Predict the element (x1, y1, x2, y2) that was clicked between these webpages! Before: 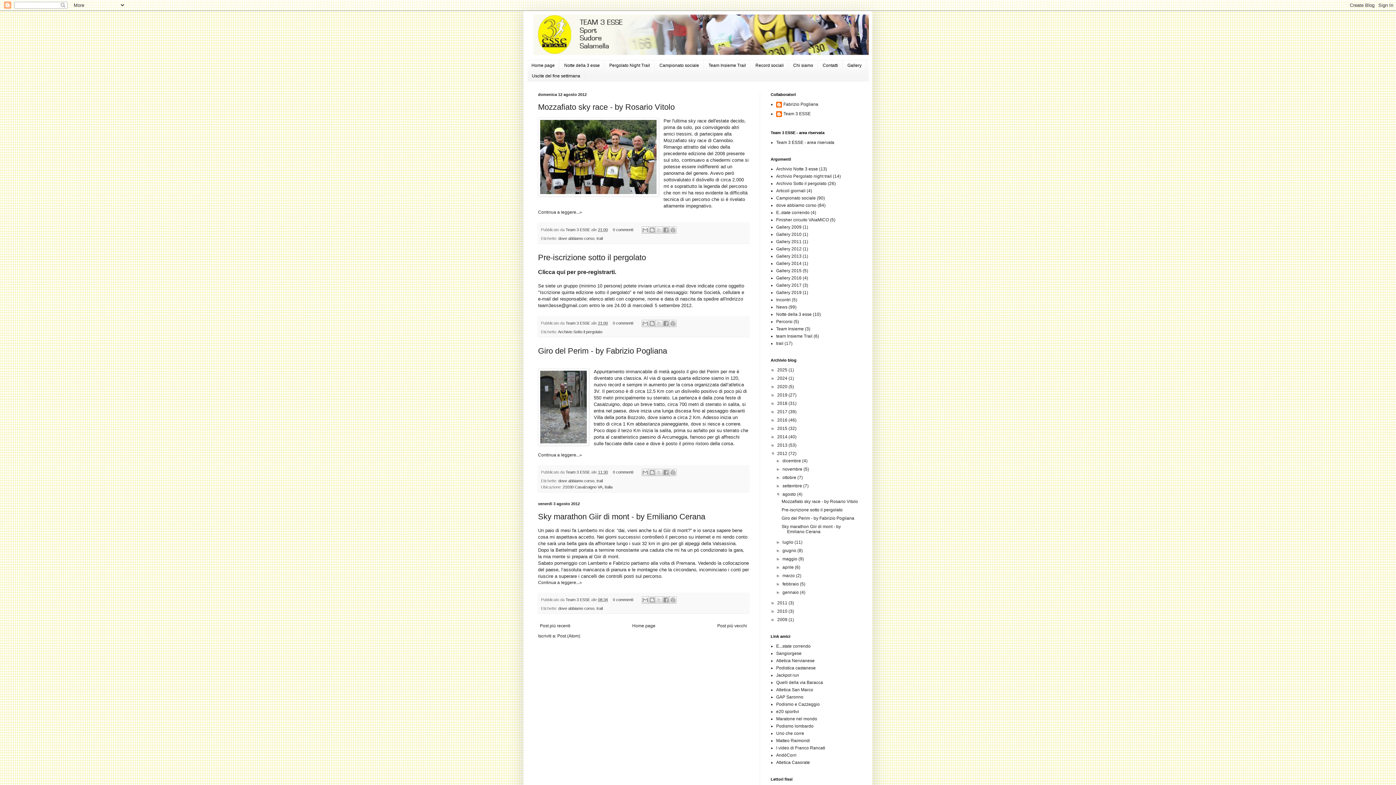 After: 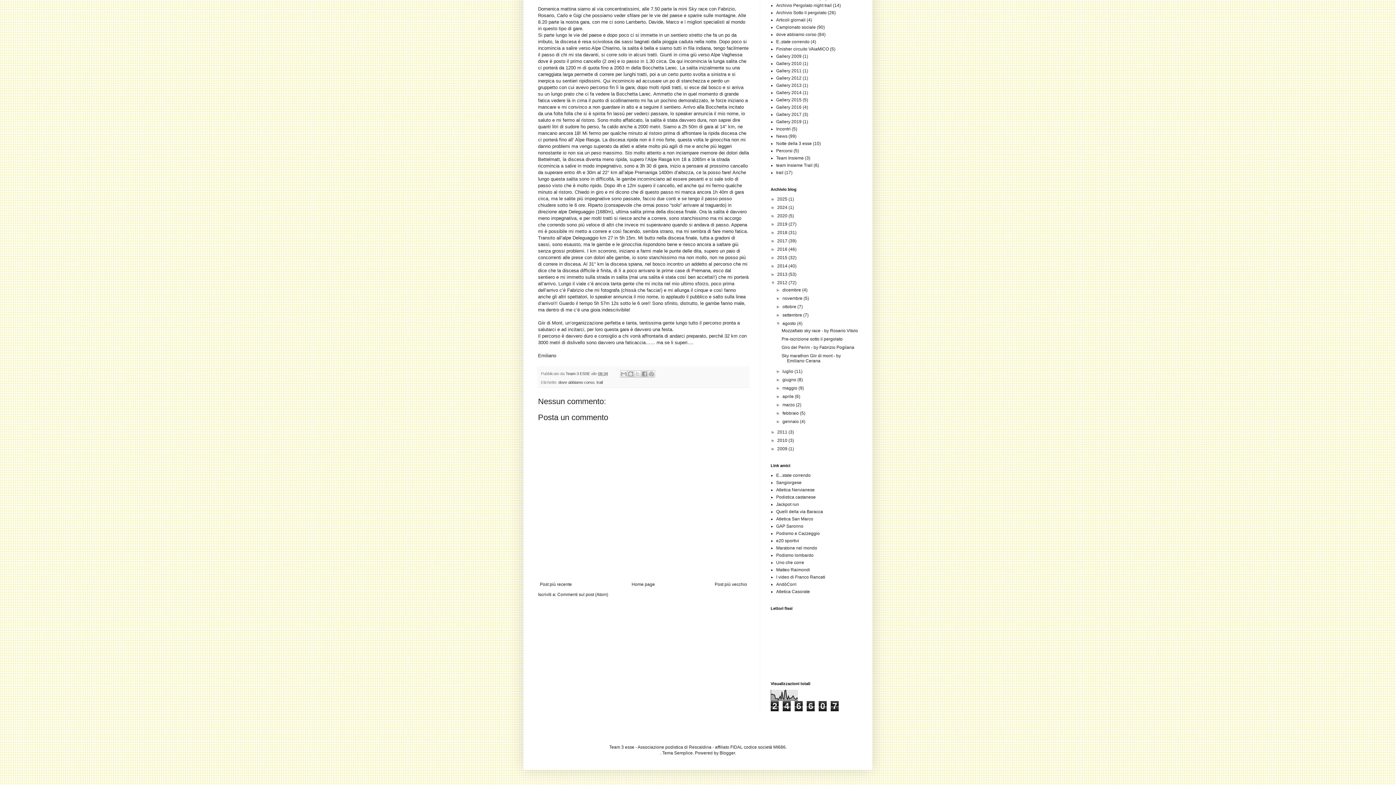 Action: label: 0 commenti bbox: (613, 597, 633, 602)